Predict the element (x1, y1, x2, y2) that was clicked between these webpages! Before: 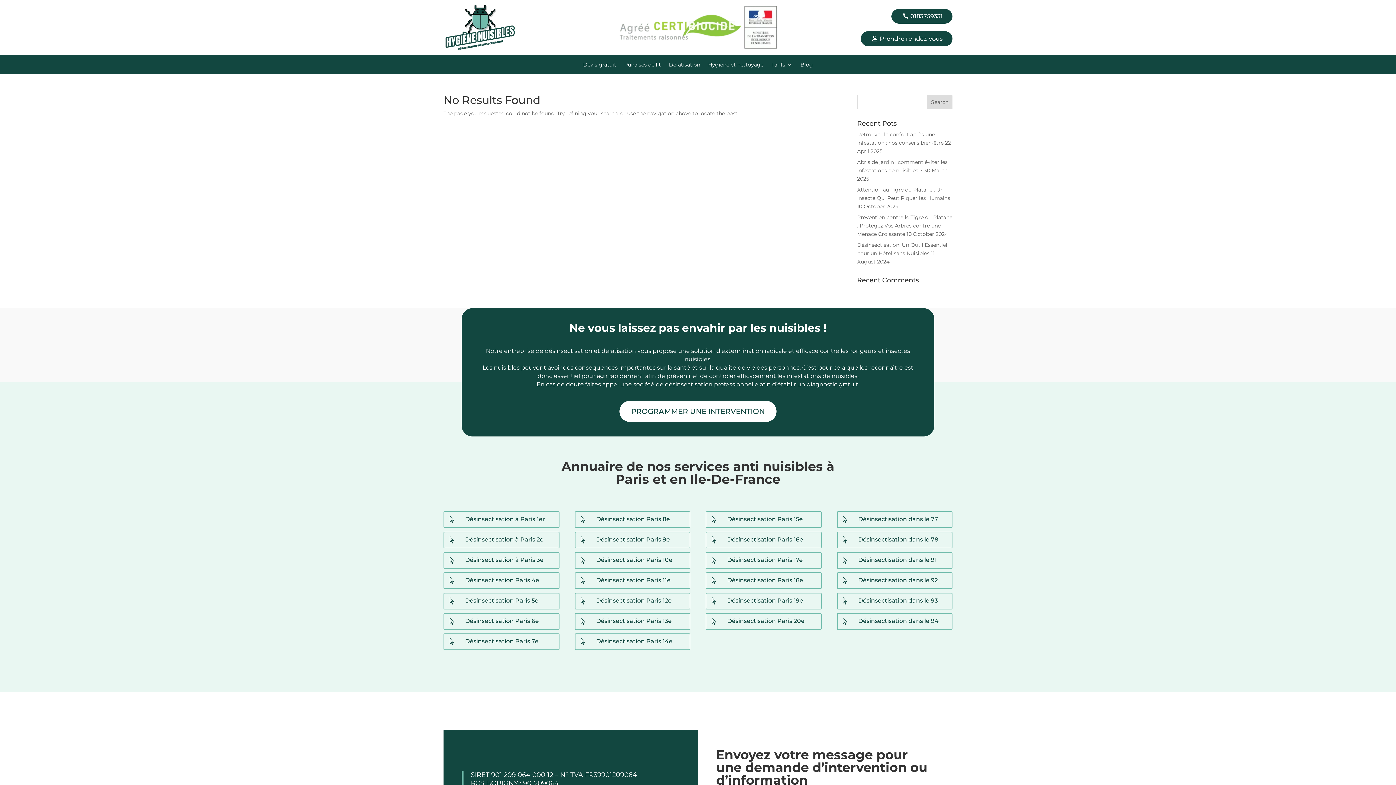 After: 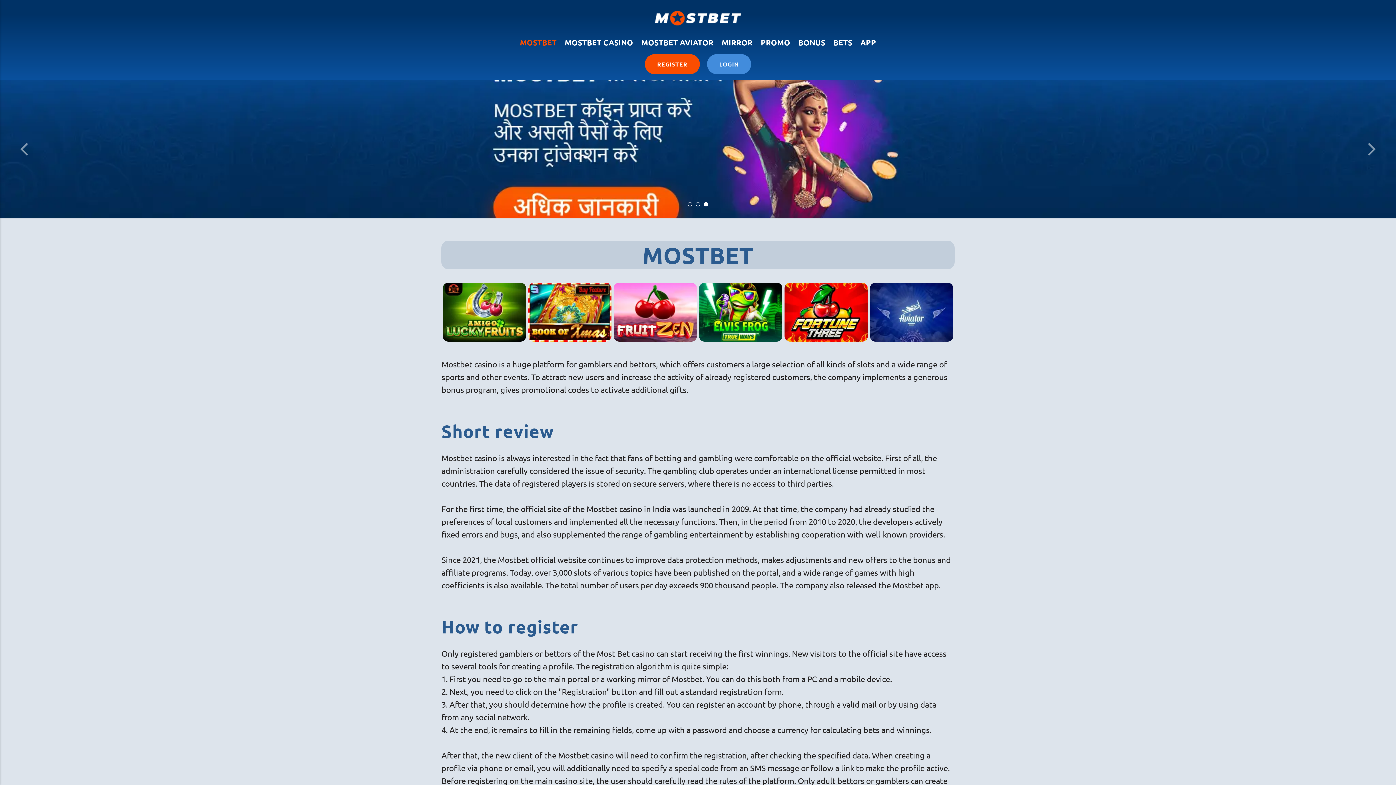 Action: bbox: (74, 0, 79, 0) label: mosbet aviator